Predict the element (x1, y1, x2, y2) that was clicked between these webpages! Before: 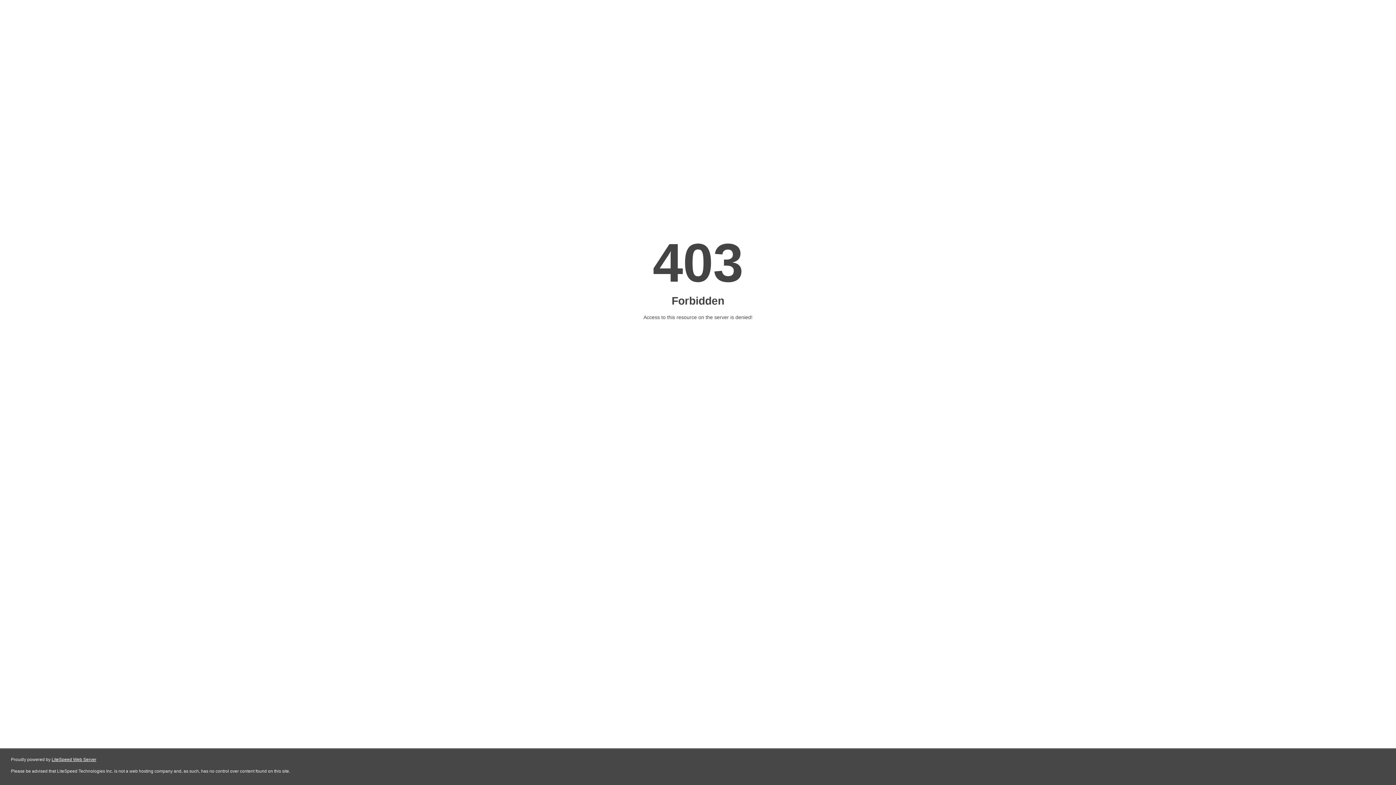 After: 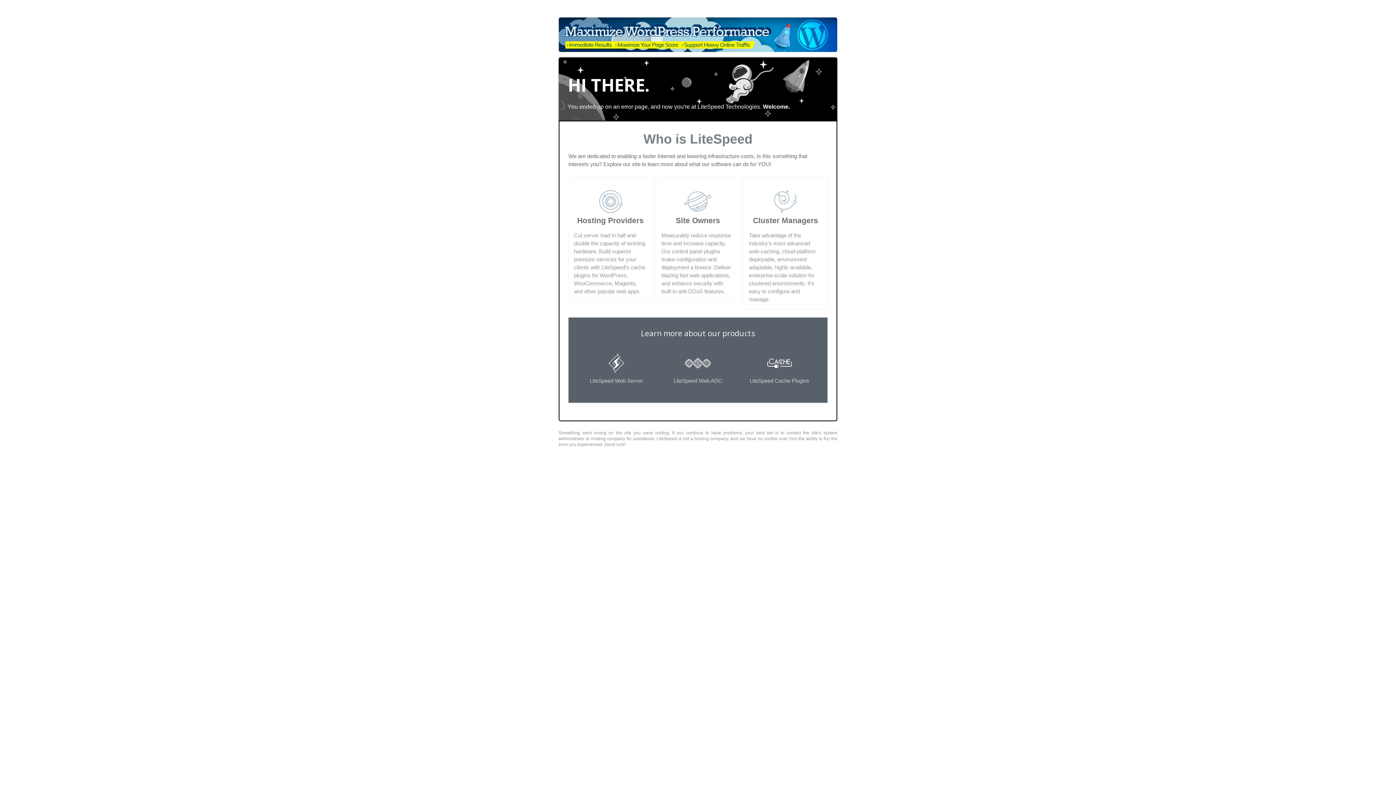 Action: label: LiteSpeed Web Server bbox: (51, 757, 96, 762)